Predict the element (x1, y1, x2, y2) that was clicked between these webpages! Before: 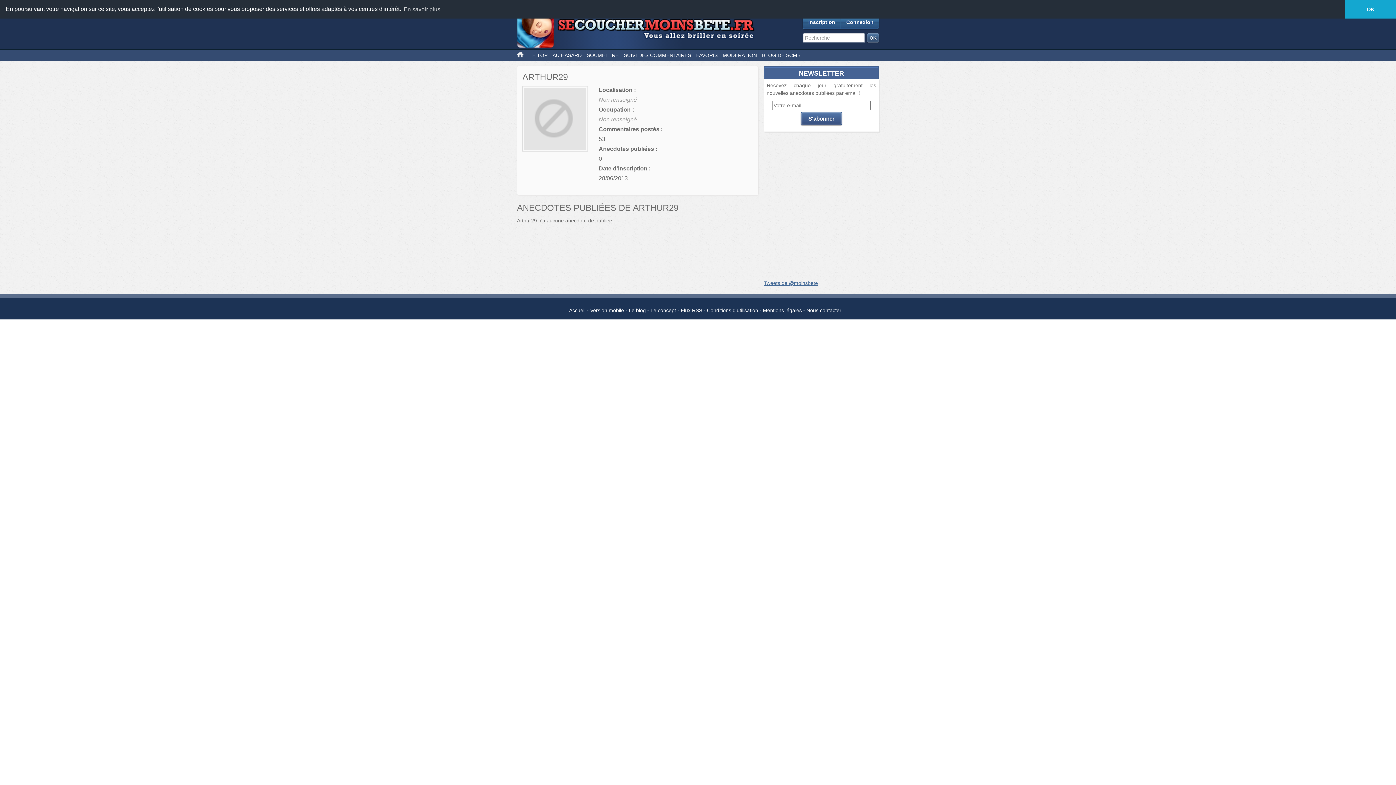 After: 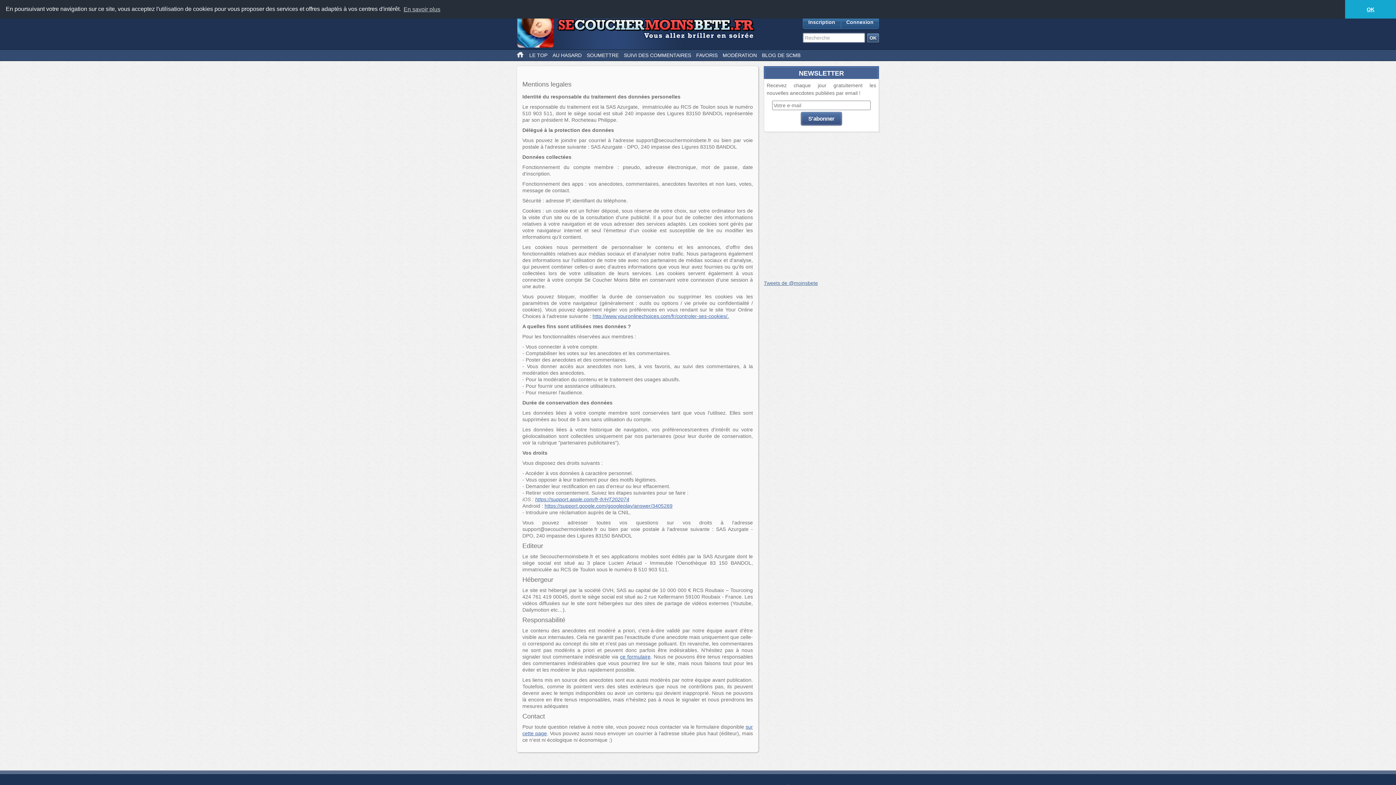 Action: label: Mentions légales bbox: (763, 307, 802, 313)